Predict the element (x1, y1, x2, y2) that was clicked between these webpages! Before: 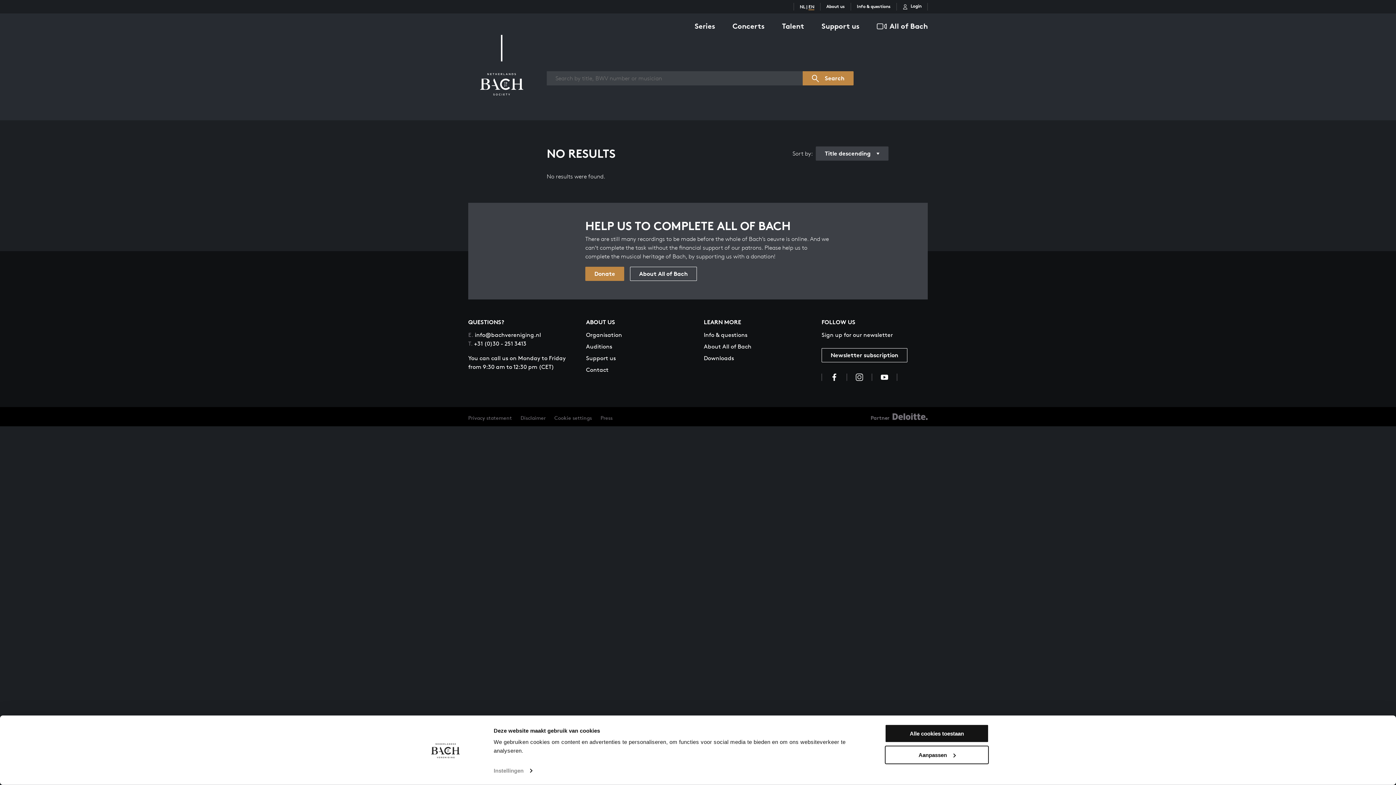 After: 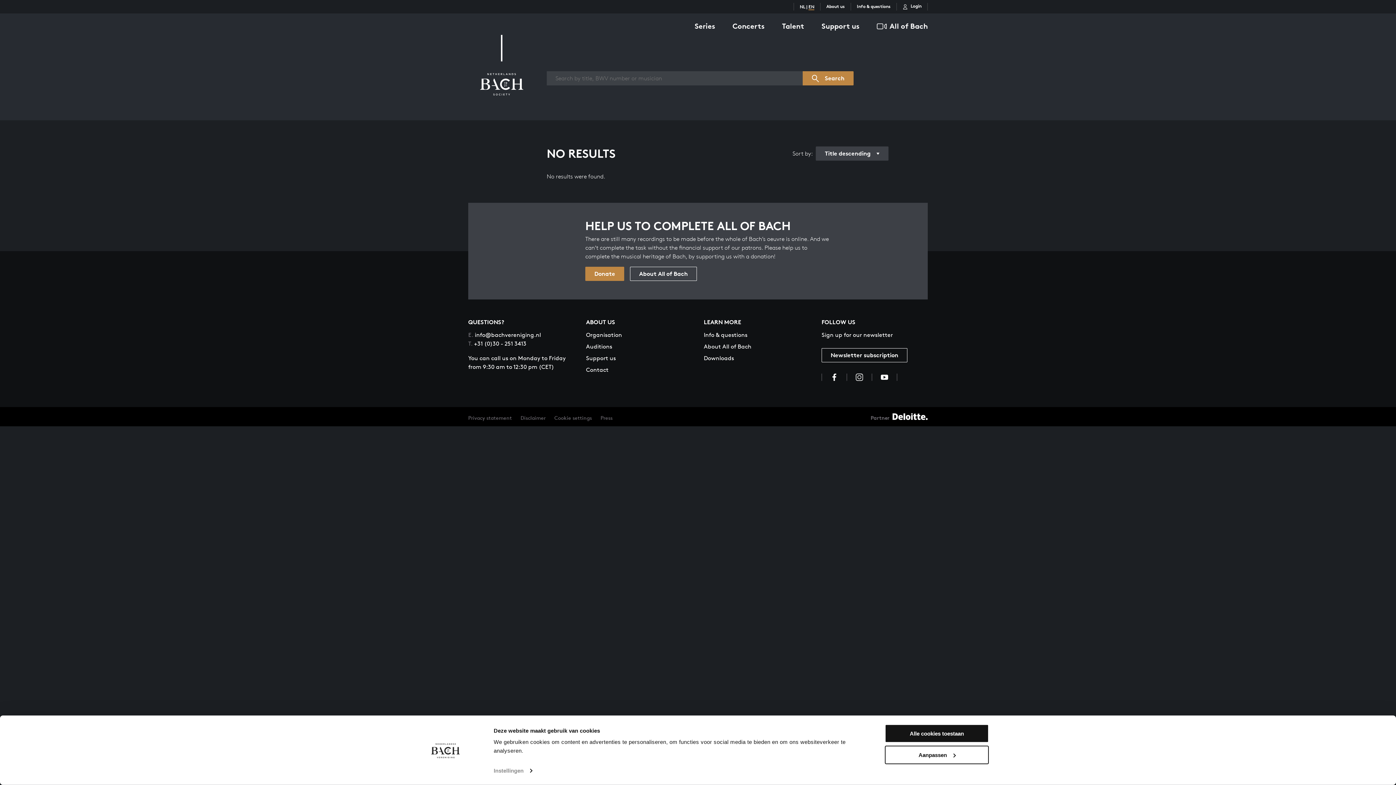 Action: bbox: (892, 413, 928, 421)